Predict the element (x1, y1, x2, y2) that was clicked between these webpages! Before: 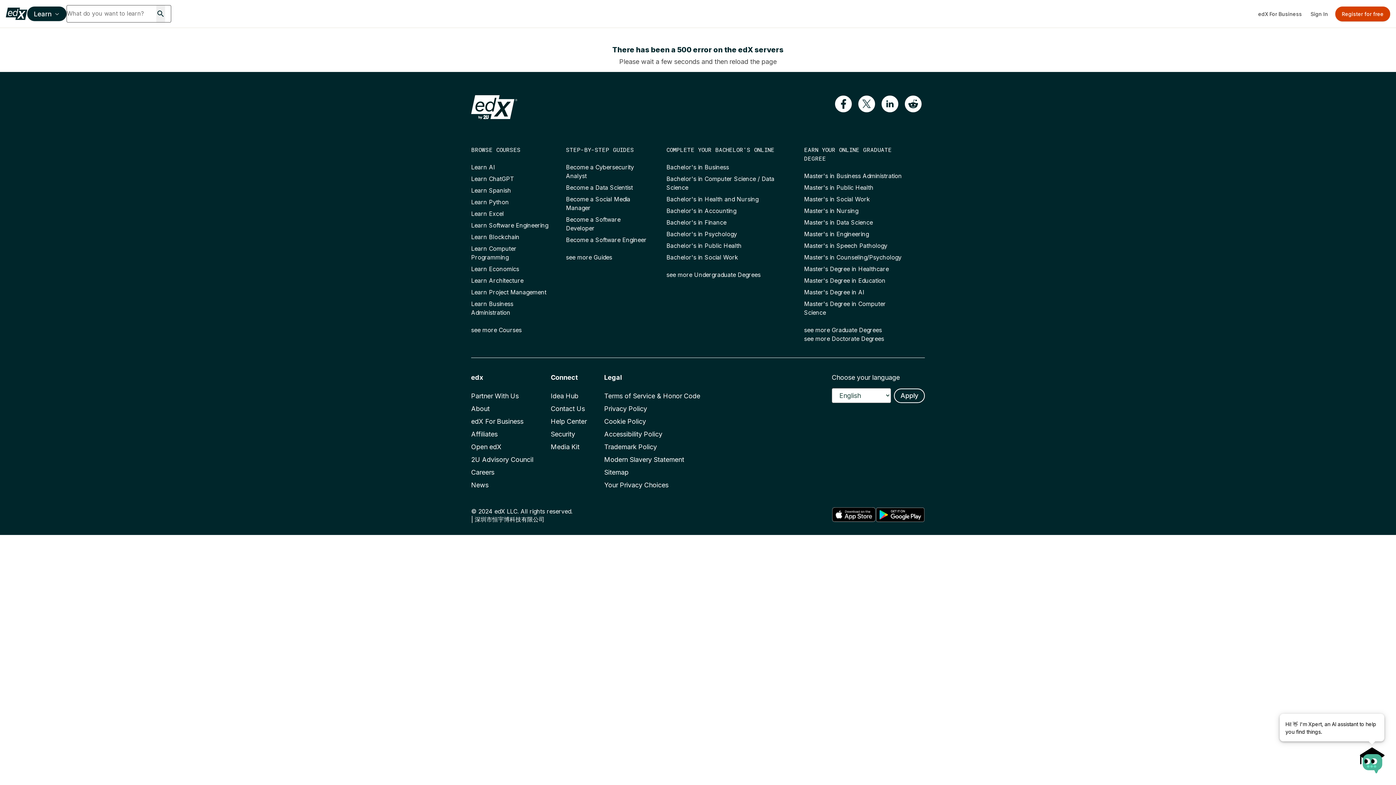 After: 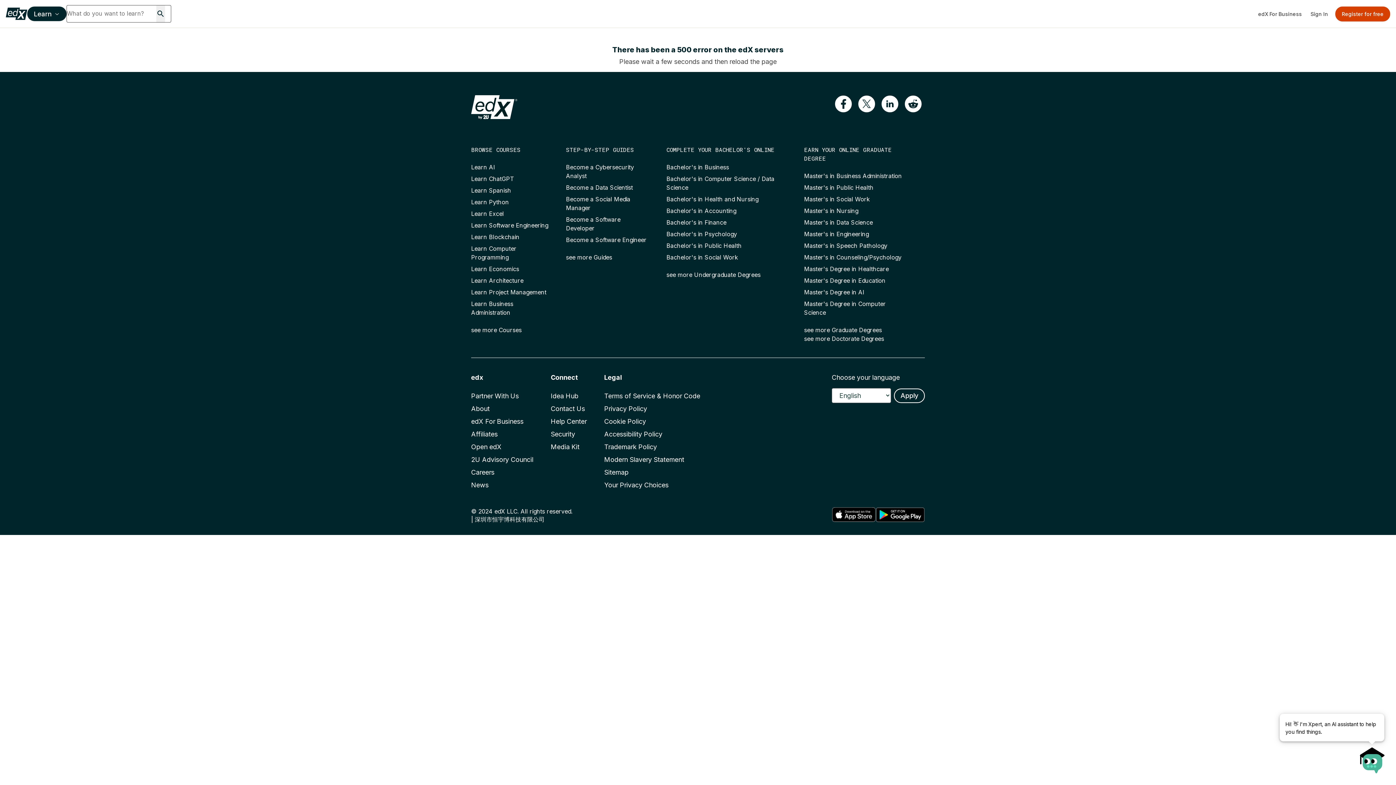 Action: bbox: (471, 275, 519, 282) label: Learn Economics